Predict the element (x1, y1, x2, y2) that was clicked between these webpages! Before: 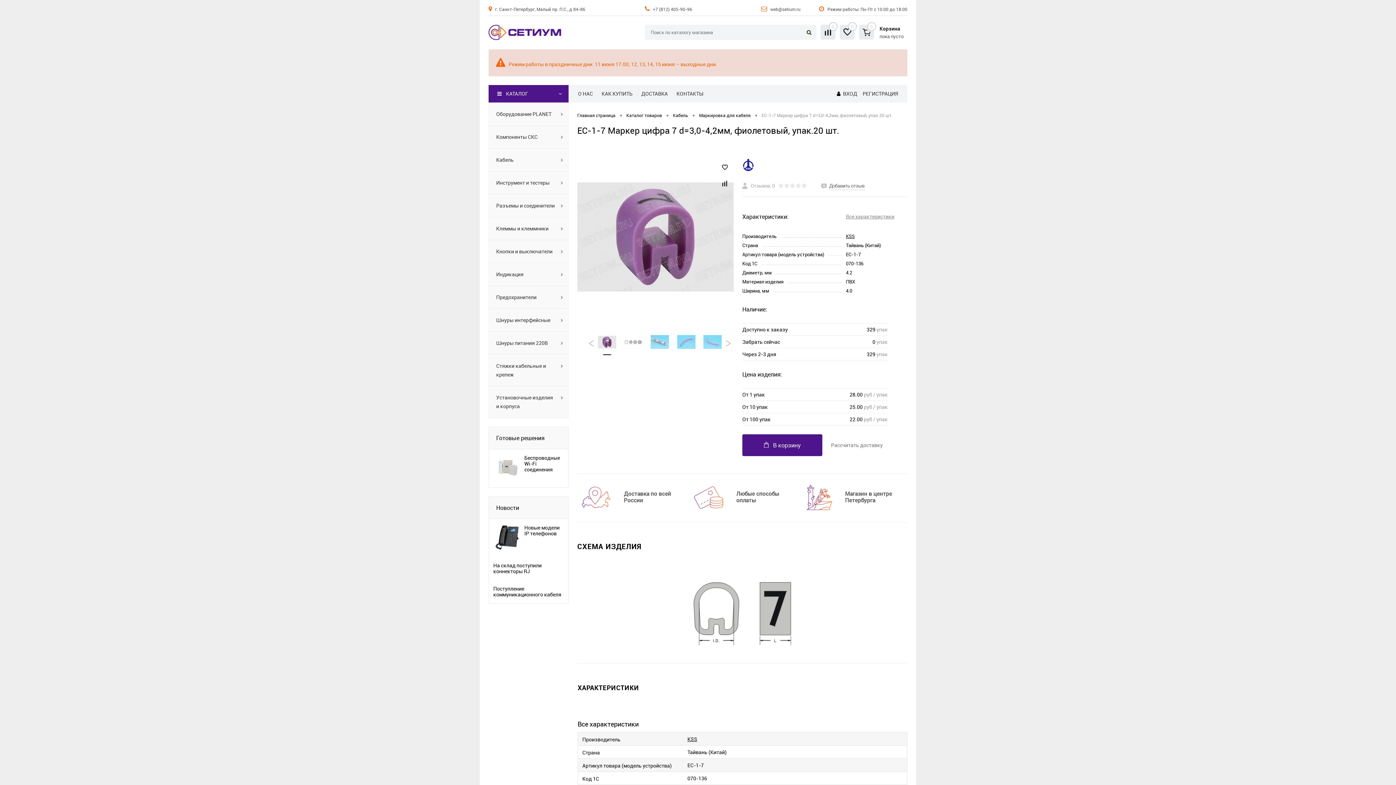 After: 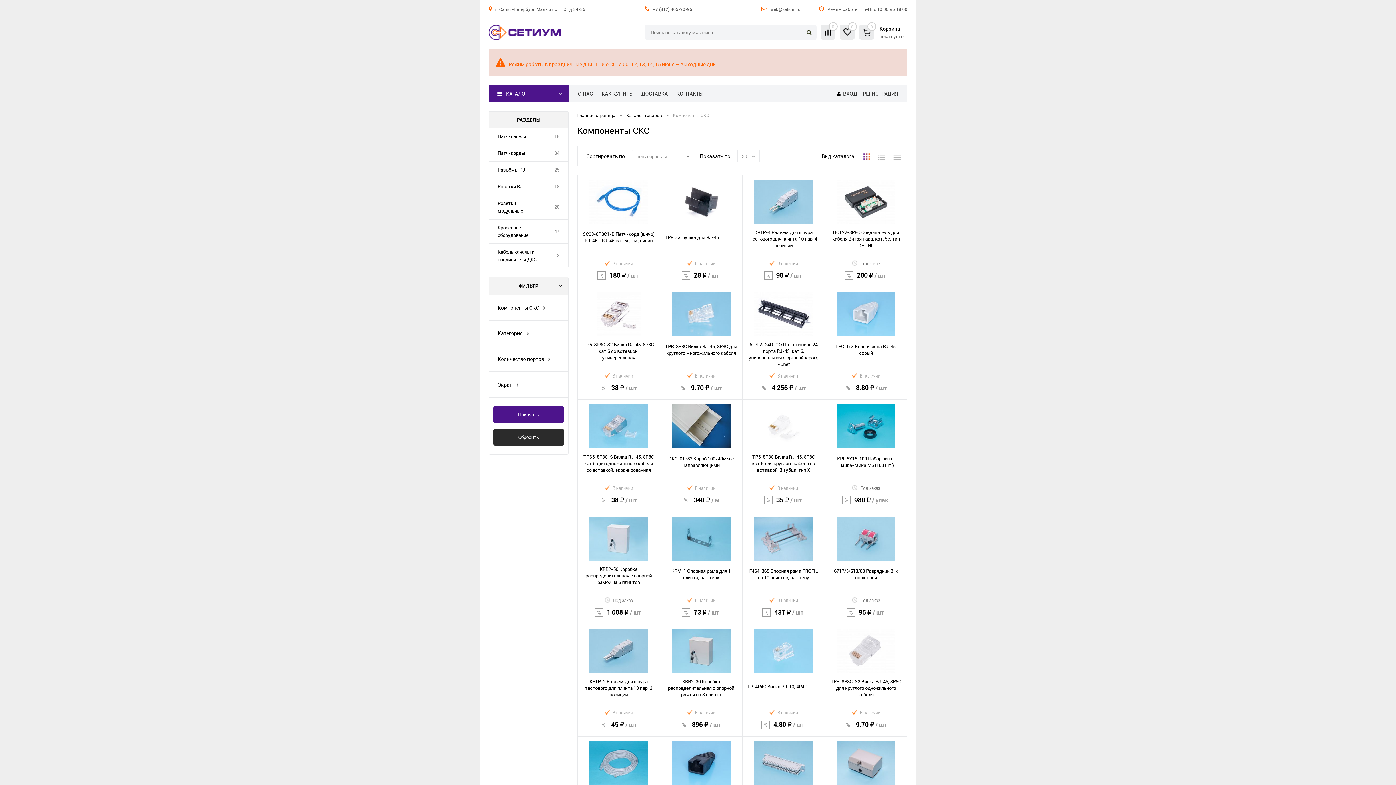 Action: bbox: (489, 125, 568, 148) label: 	Компоненты СКС